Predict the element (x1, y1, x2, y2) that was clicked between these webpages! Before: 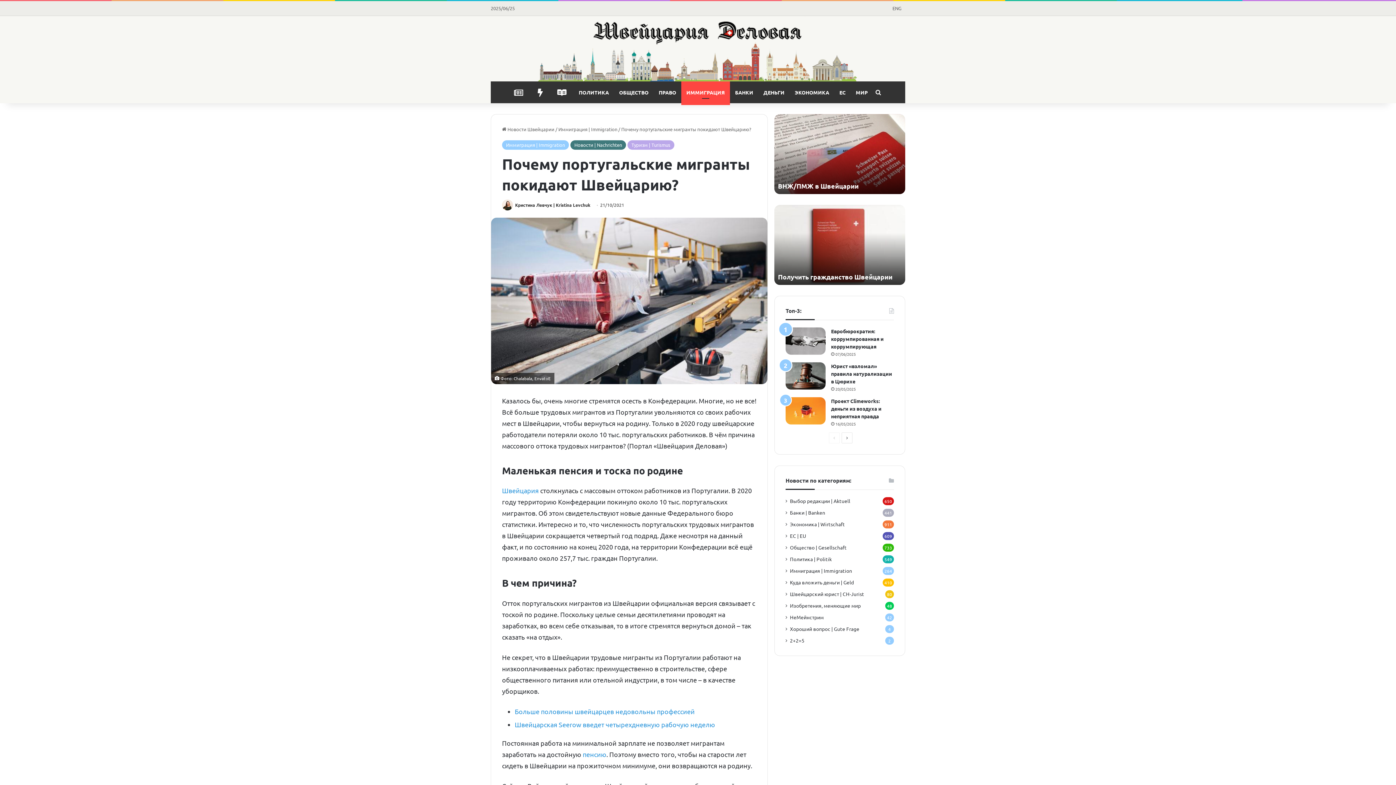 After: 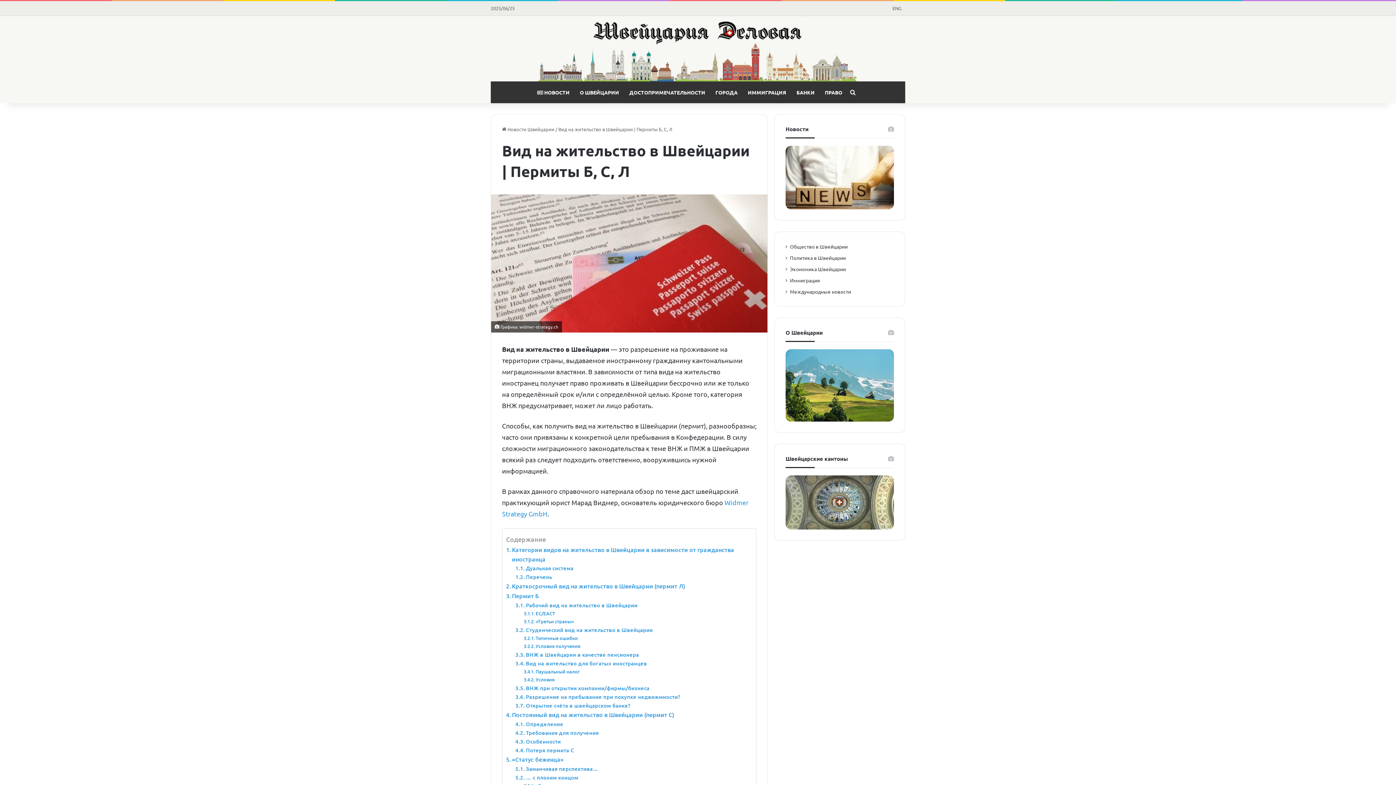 Action: bbox: (774, 114, 905, 194) label: ВНЖ/ПМЖ в Швейцарии